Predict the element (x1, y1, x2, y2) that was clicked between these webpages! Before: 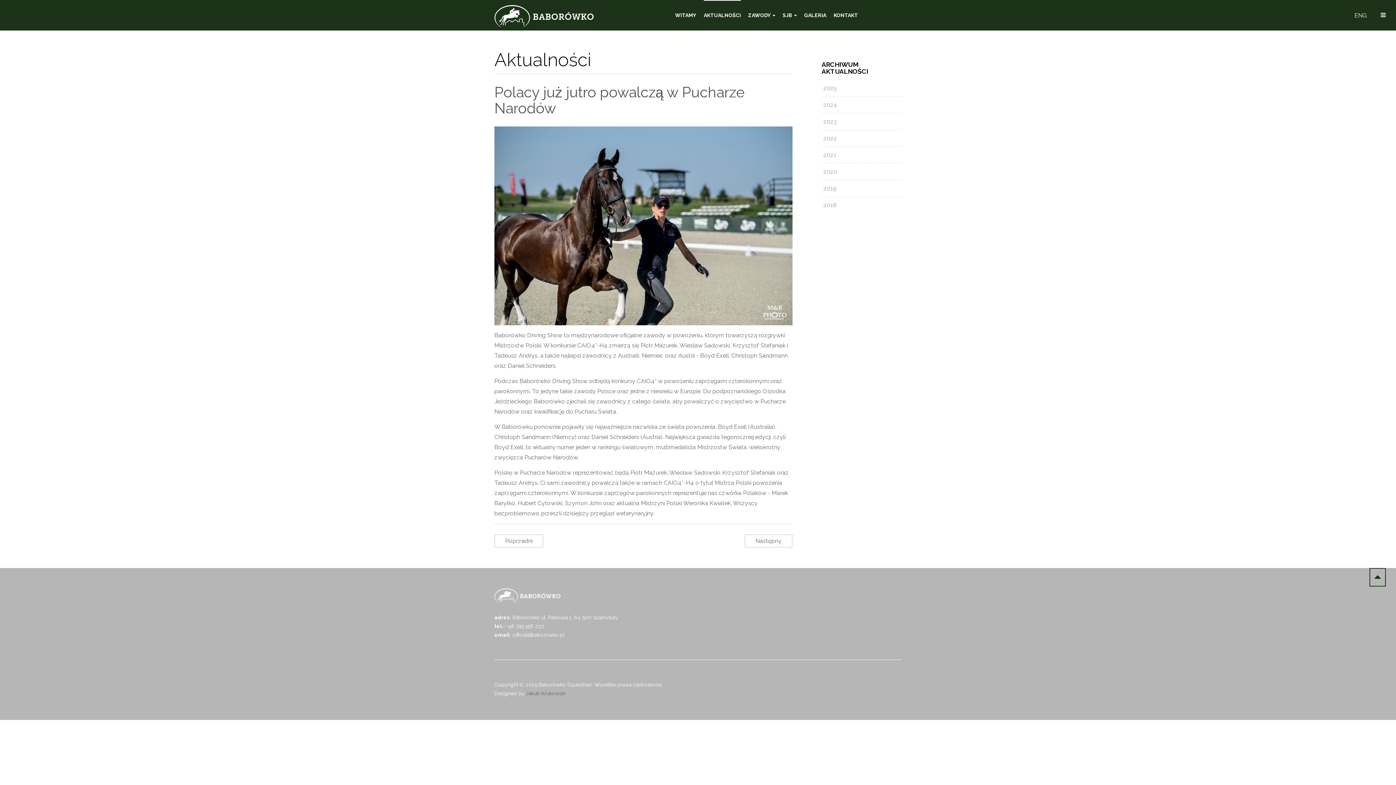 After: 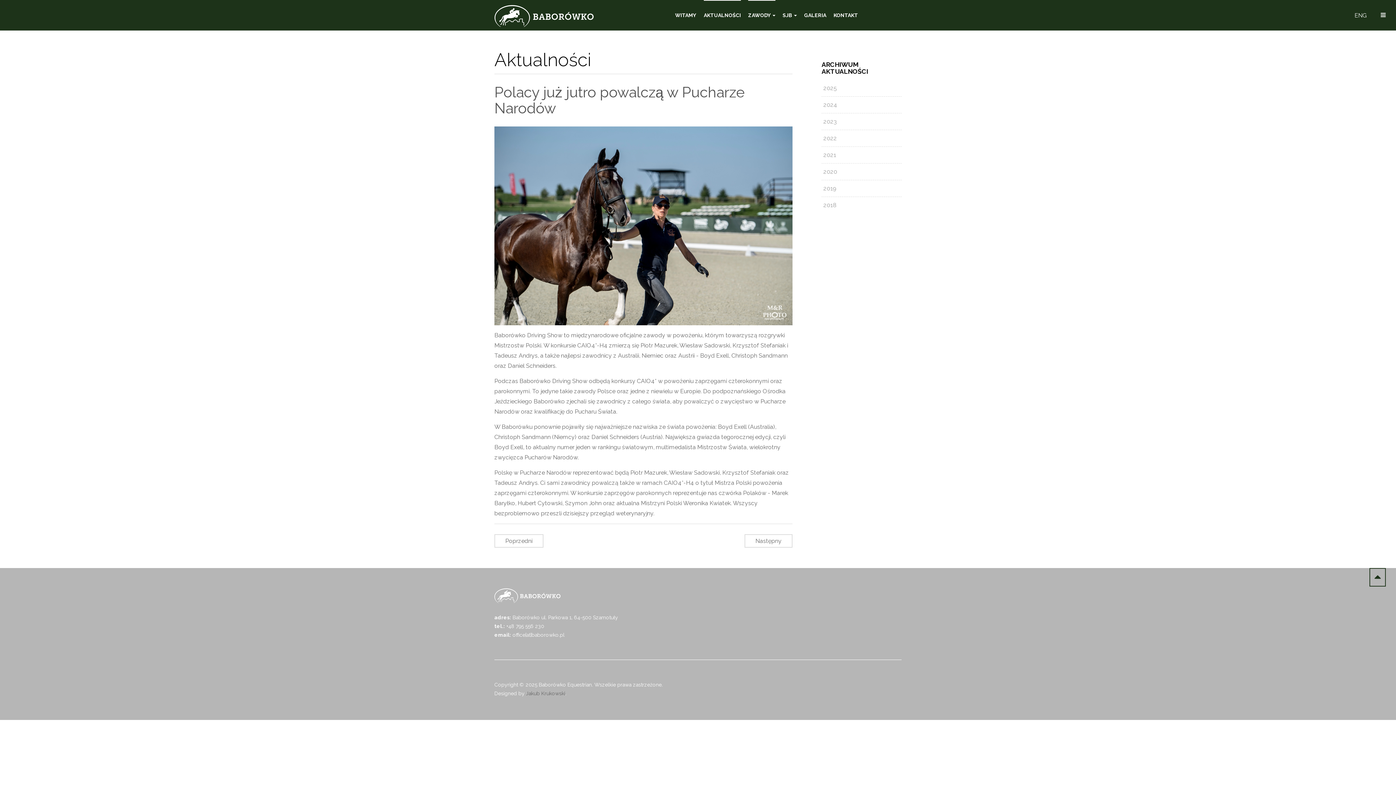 Action: bbox: (748, 2, 775, 28) label: ZAWODY 